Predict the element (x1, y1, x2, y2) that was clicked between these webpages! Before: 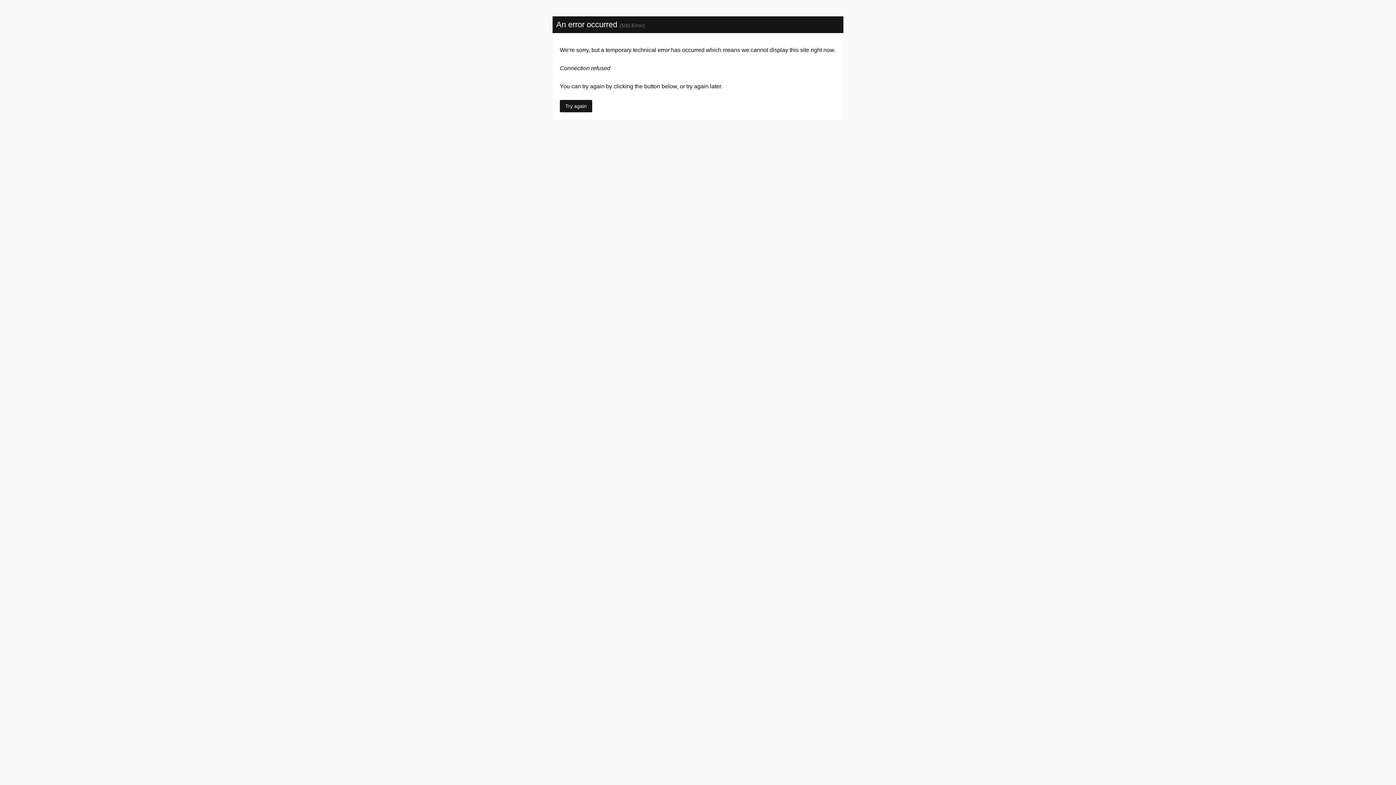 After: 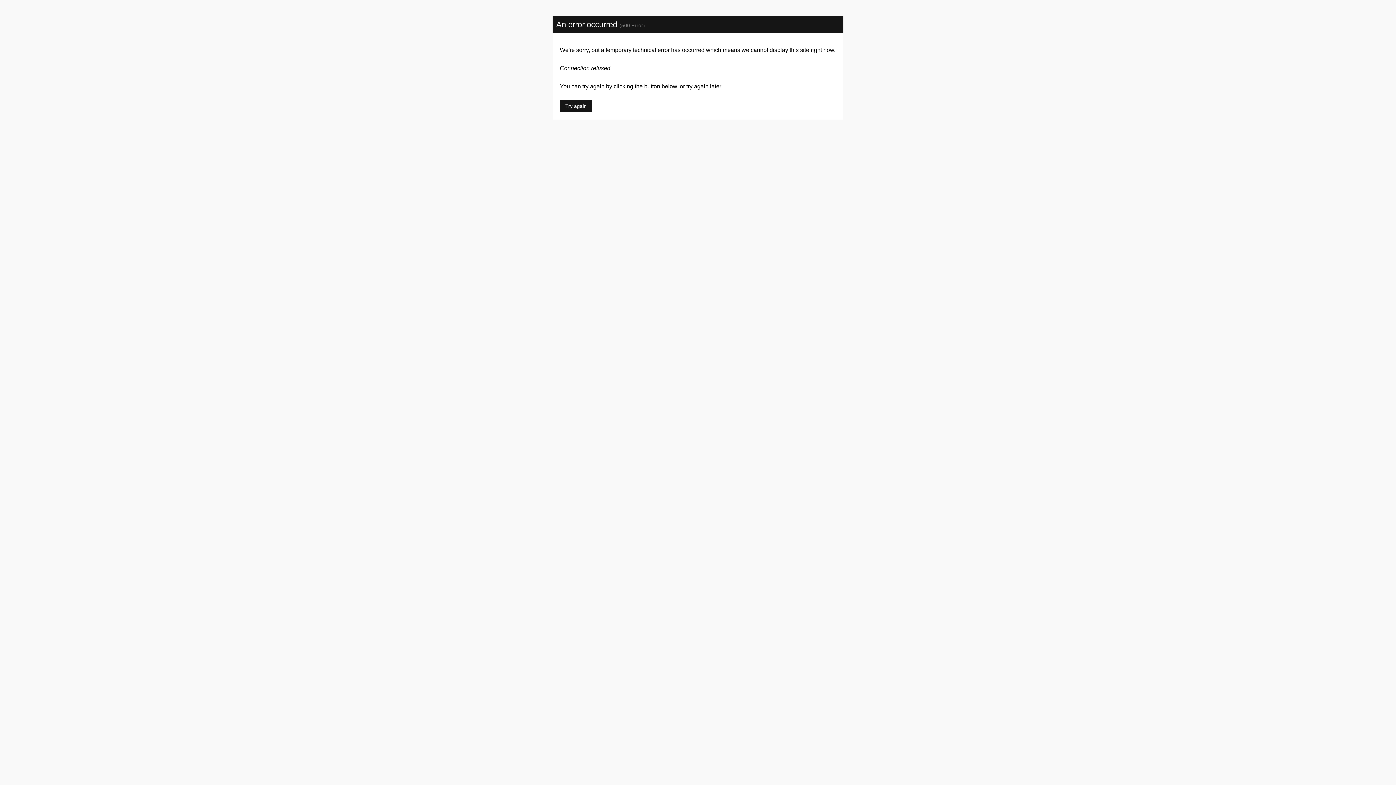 Action: bbox: (560, 100, 592, 112) label: Try again